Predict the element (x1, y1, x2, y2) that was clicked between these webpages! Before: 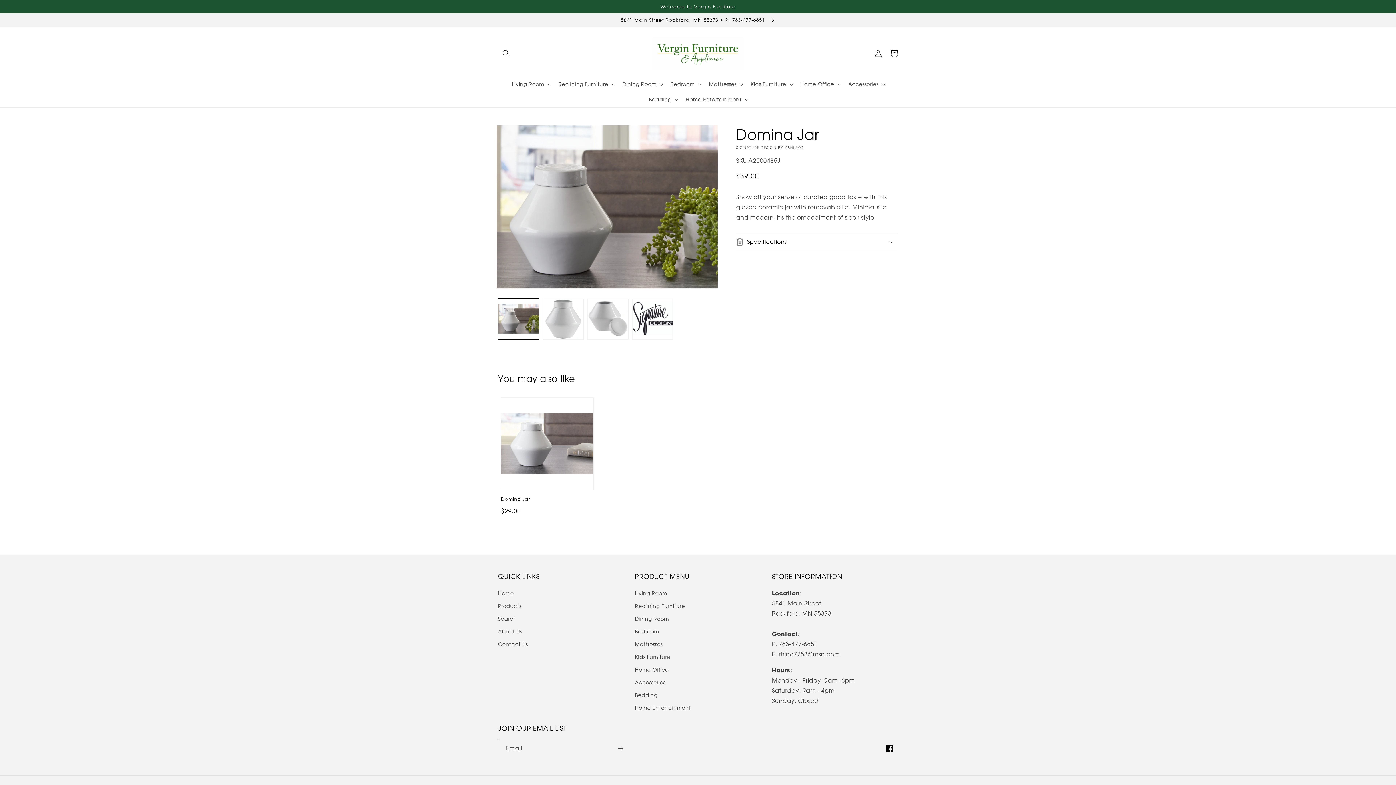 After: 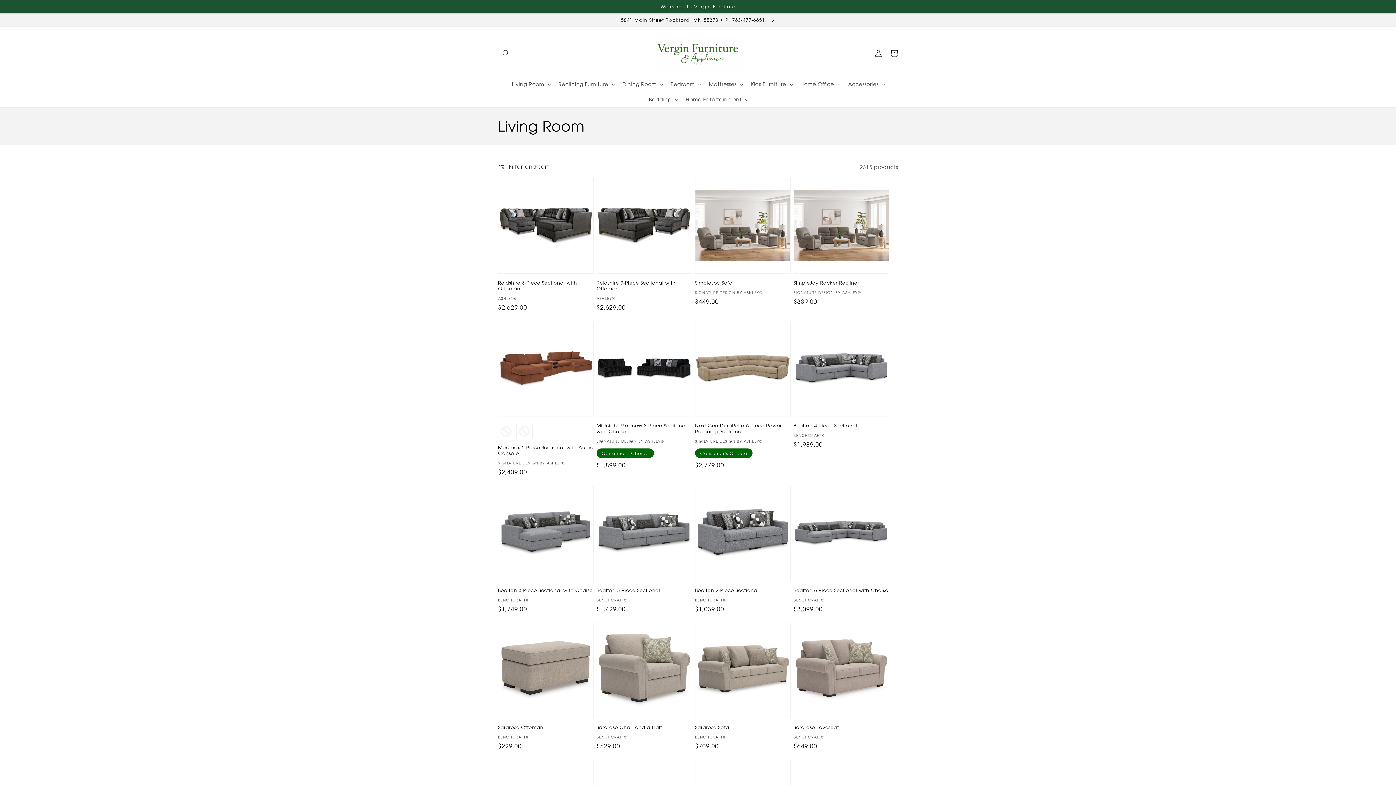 Action: bbox: (635, 589, 667, 600) label: Living Room